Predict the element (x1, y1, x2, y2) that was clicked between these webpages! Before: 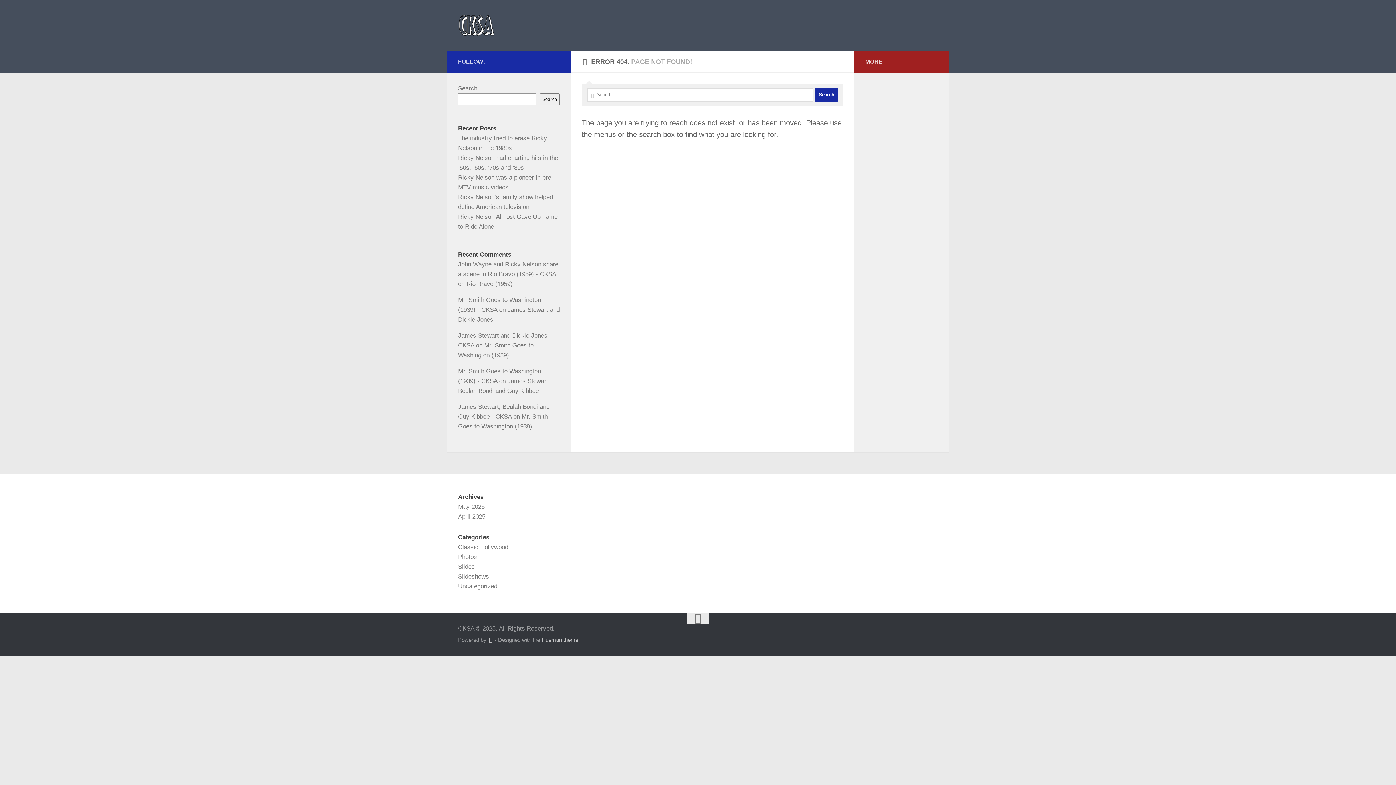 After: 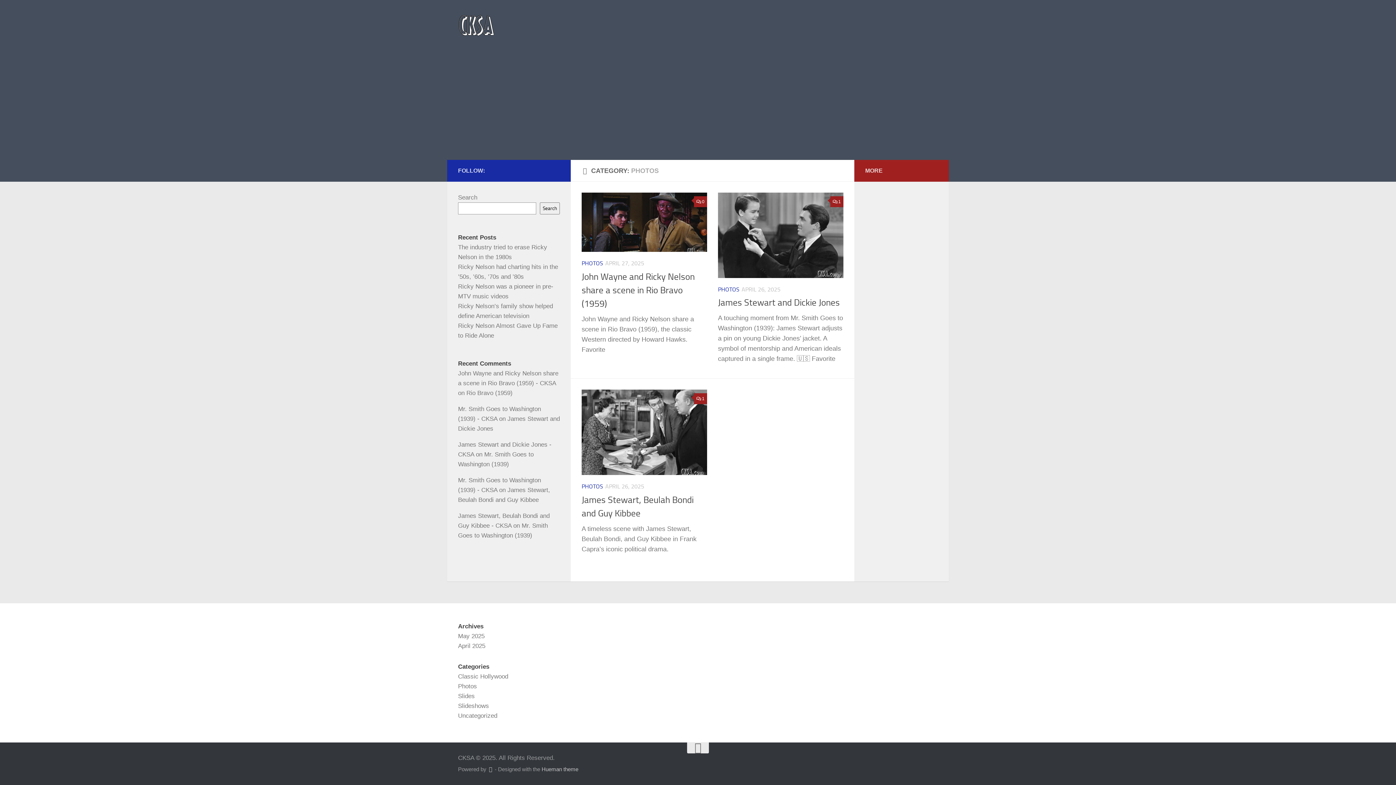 Action: bbox: (458, 553, 477, 560) label: Photos